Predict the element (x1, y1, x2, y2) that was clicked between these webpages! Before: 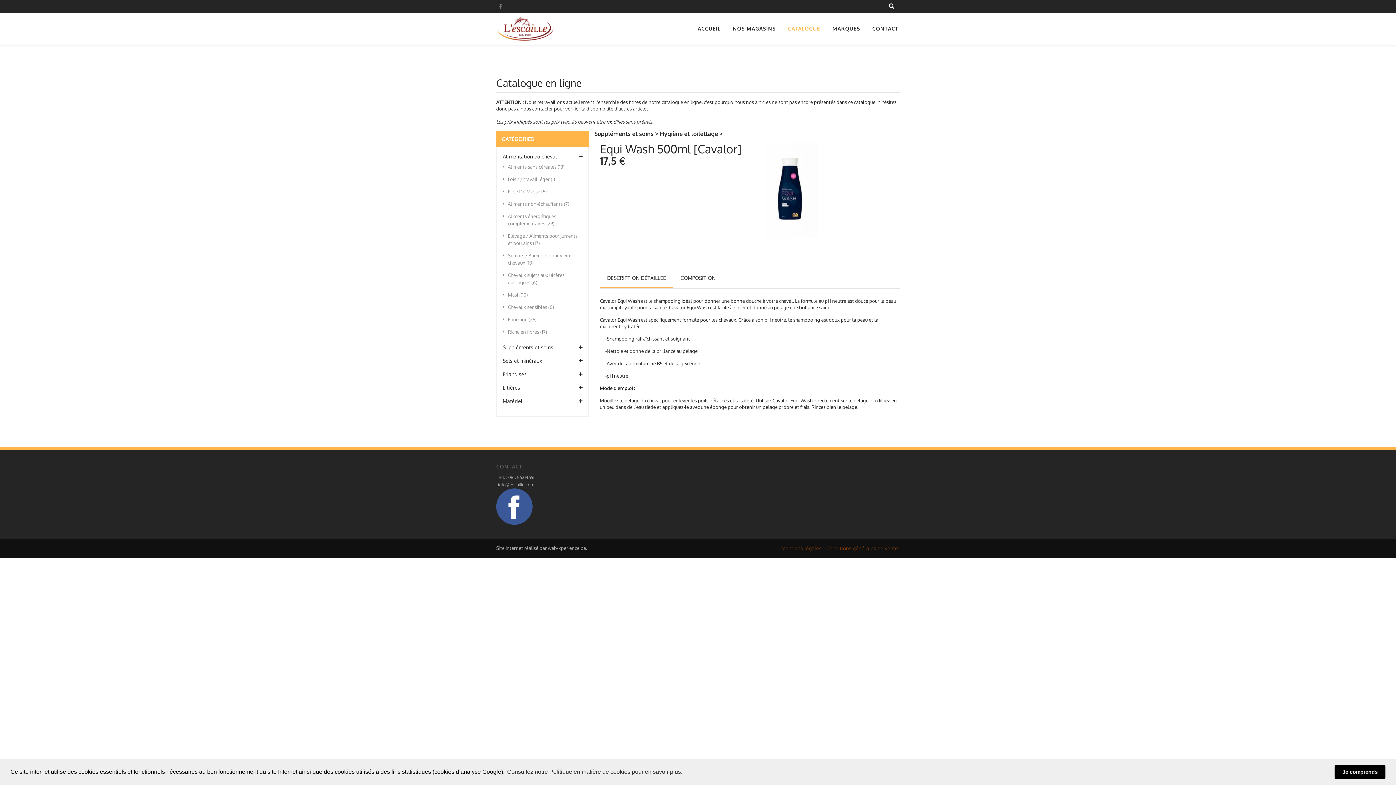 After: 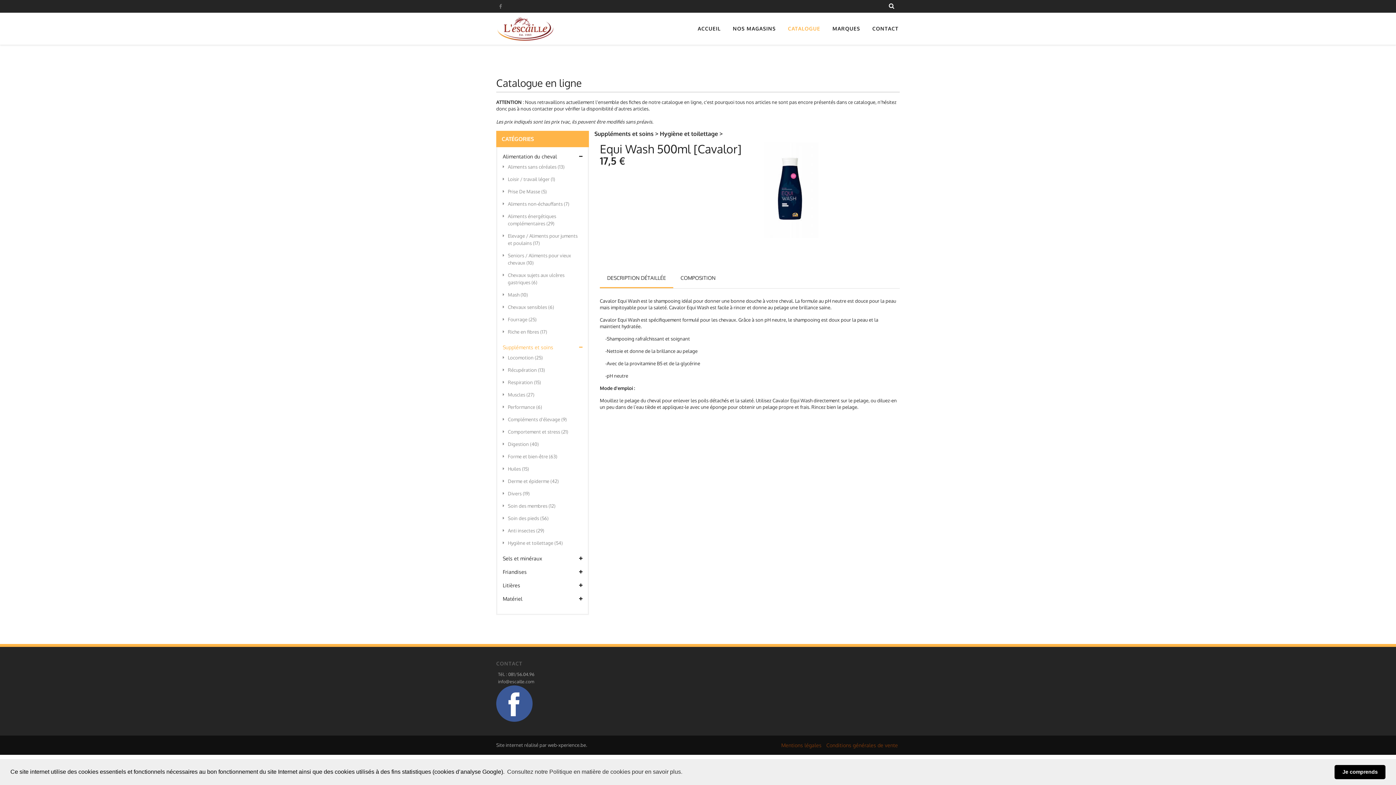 Action: bbox: (502, 343, 582, 351) label: Suppléments et soins